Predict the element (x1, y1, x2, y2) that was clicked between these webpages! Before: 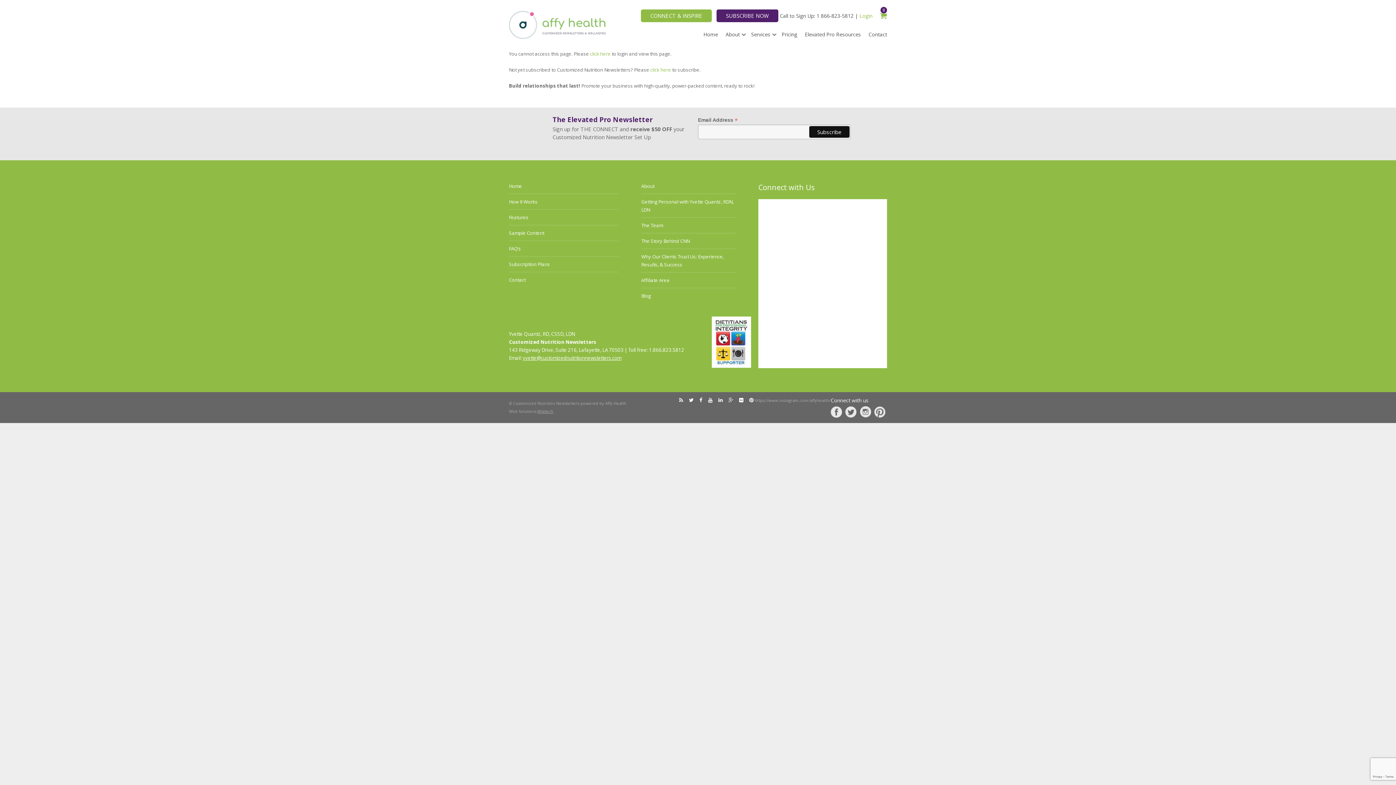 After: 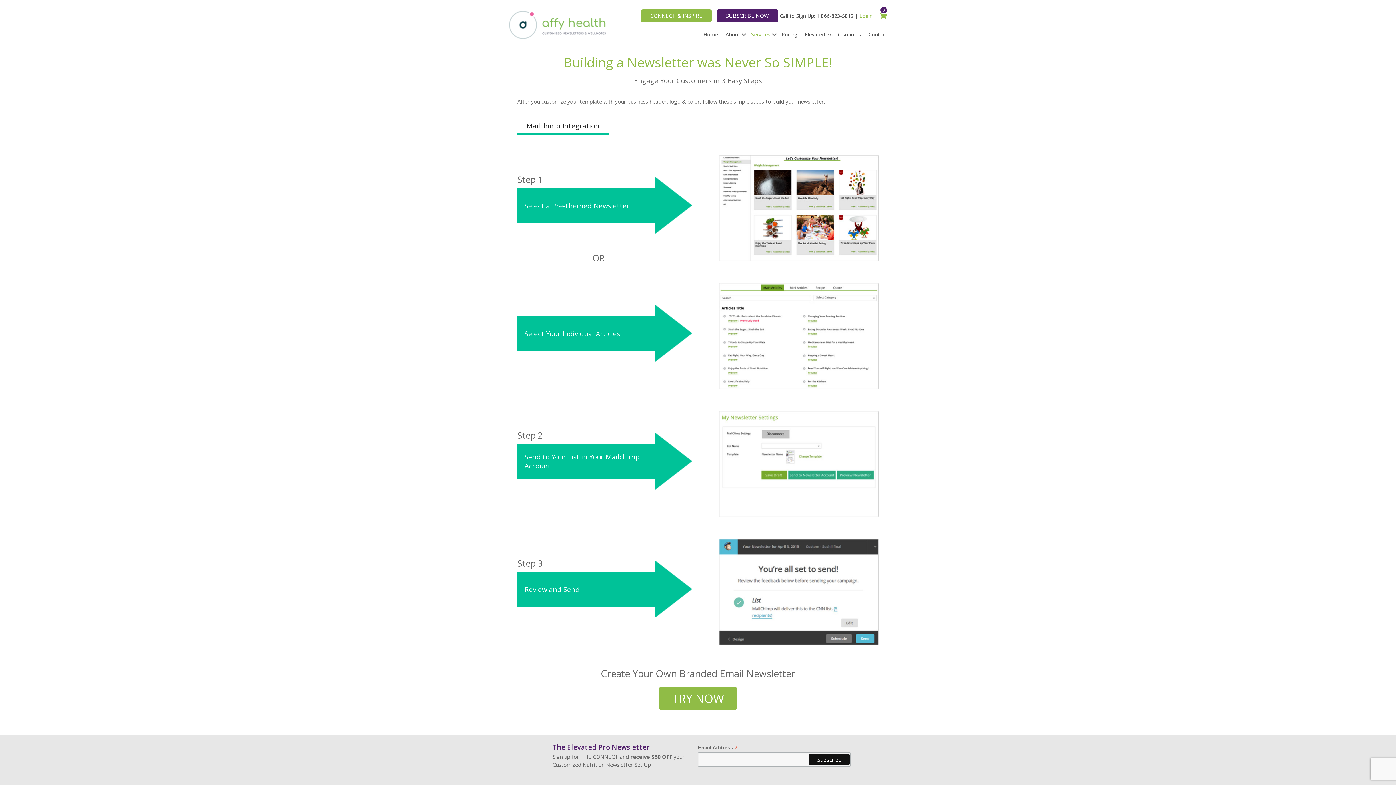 Action: bbox: (748, 30, 776, 37) label: Services